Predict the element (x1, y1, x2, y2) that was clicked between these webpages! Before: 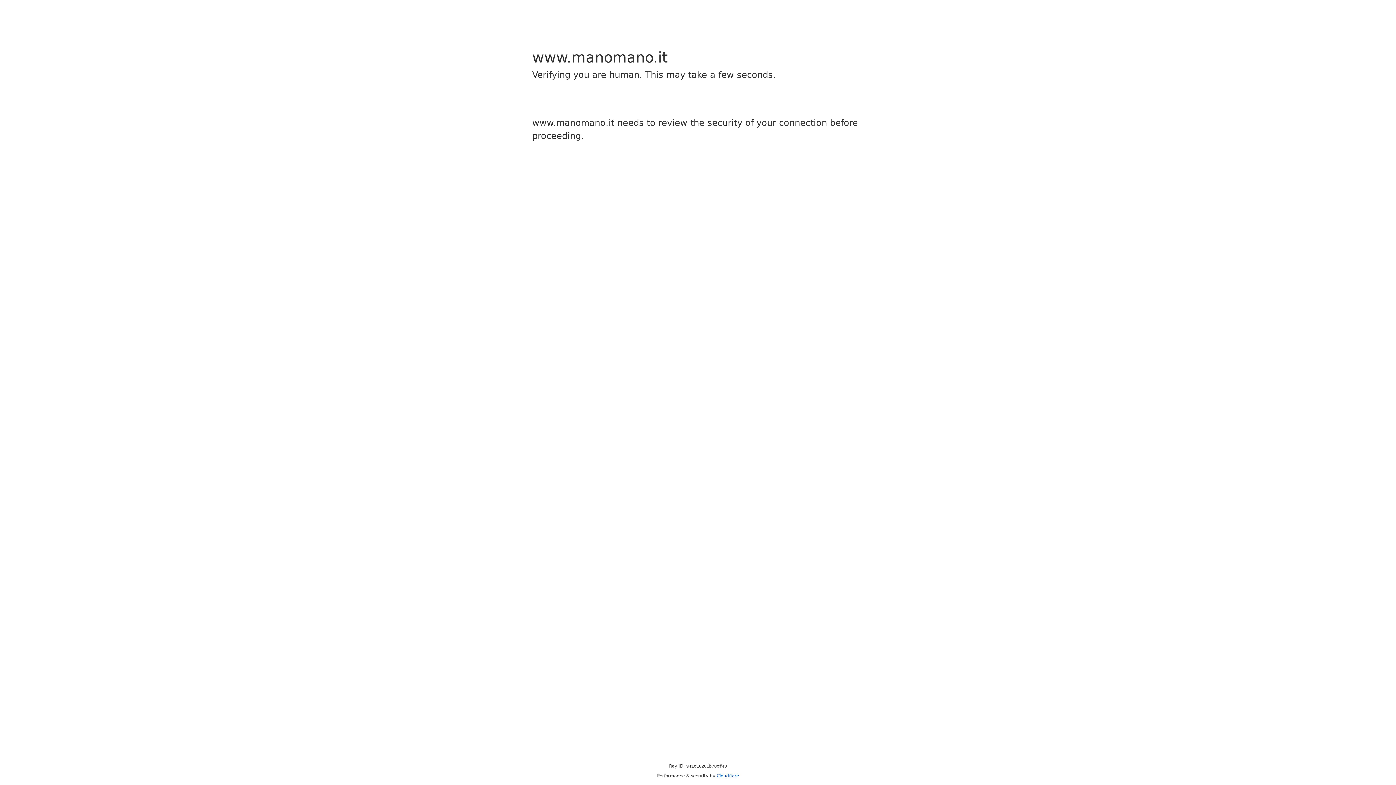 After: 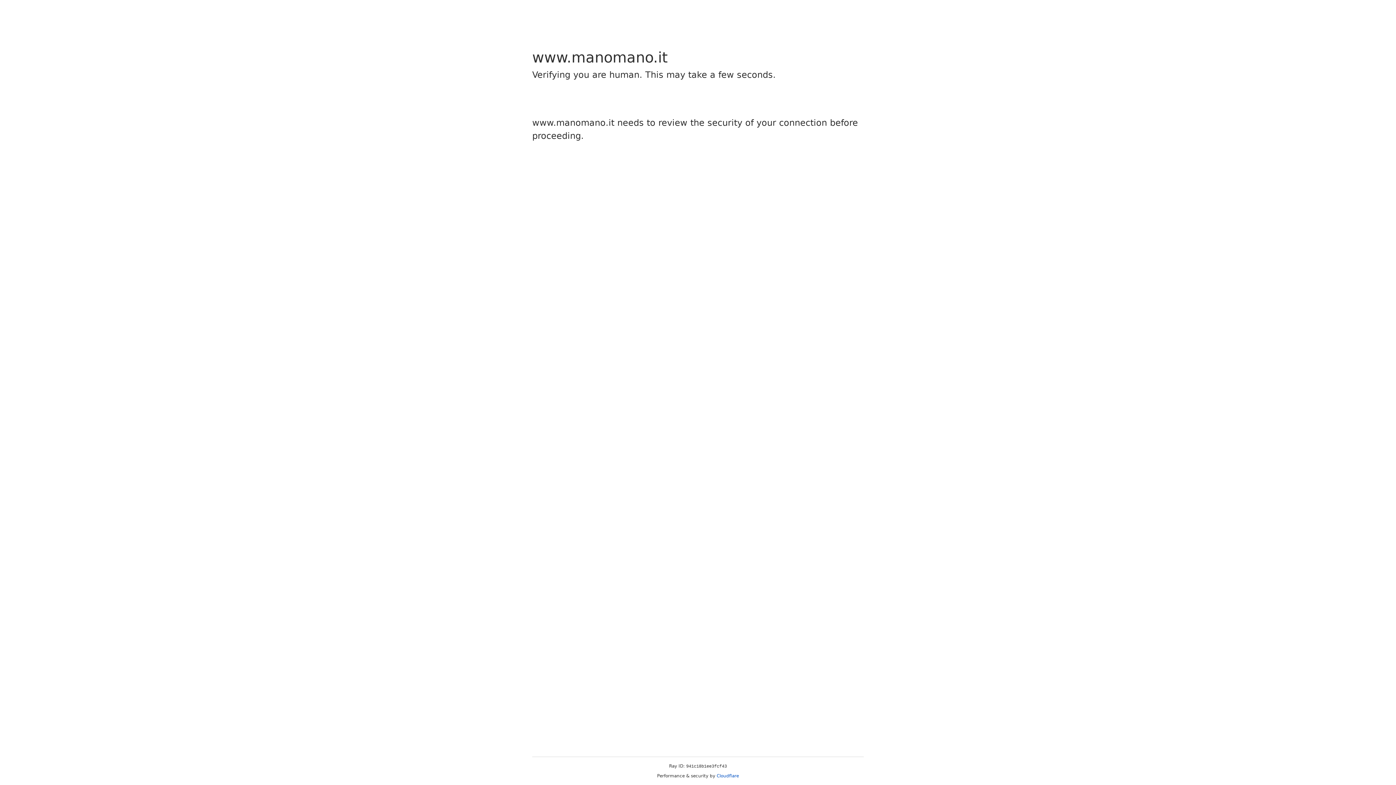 Action: label: Cloudflare bbox: (716, 773, 739, 778)